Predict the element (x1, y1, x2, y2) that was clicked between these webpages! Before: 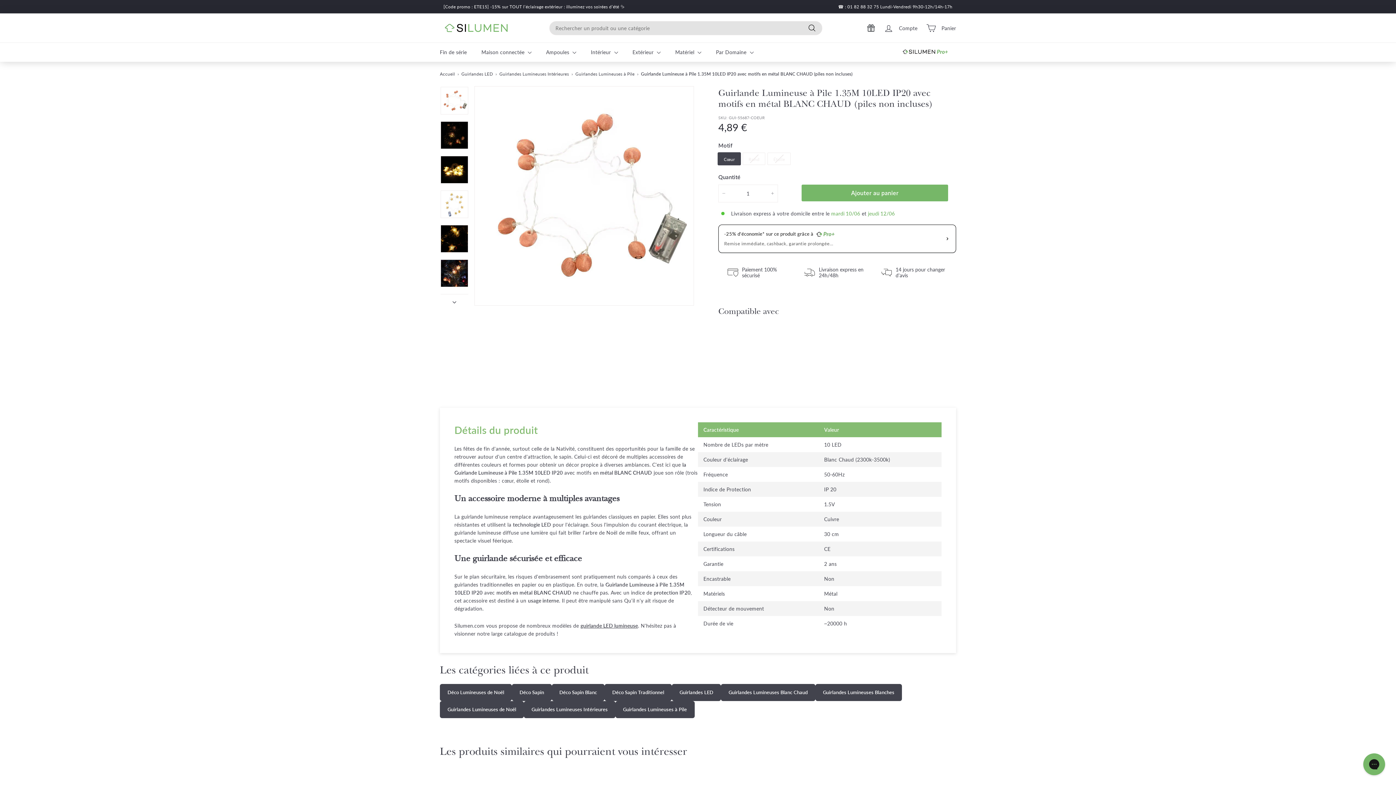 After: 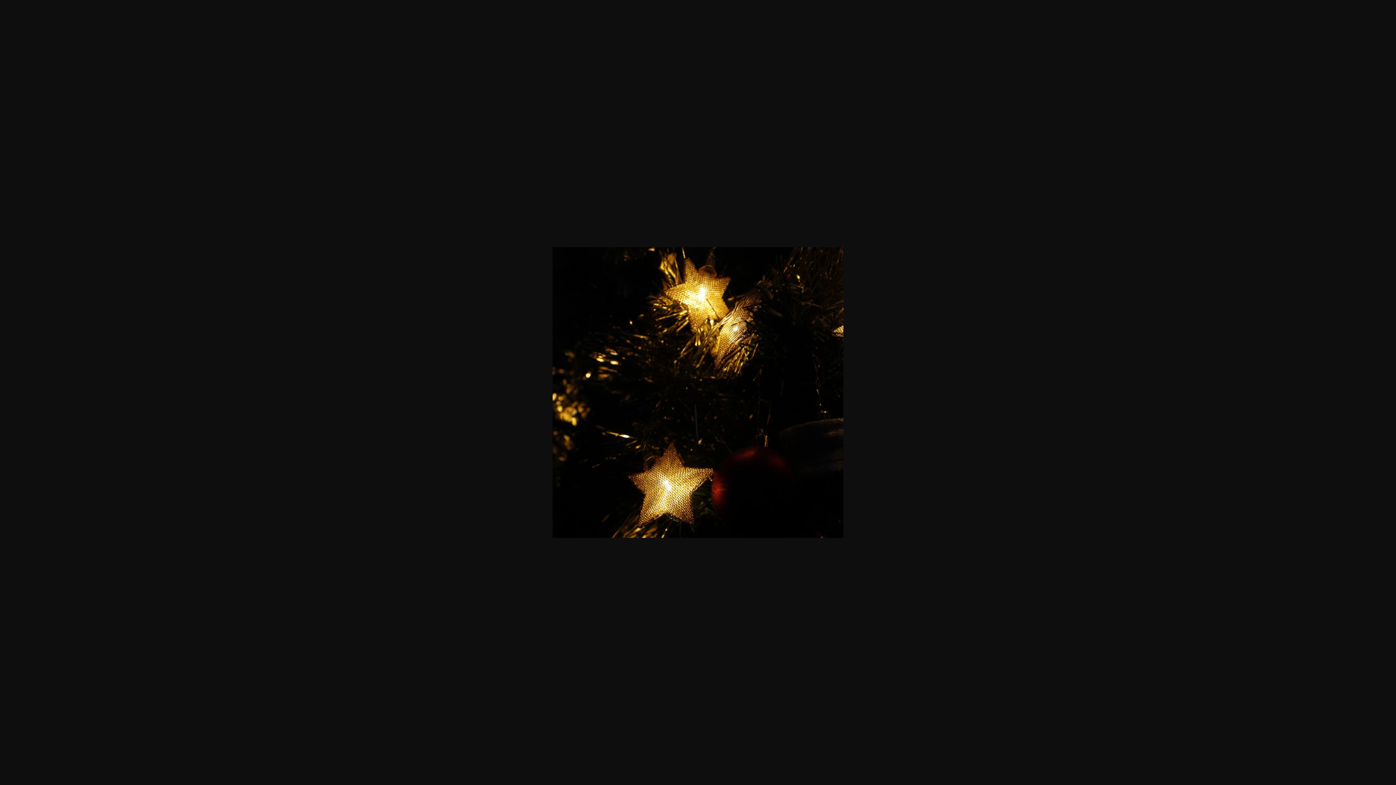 Action: bbox: (440, 225, 468, 252)